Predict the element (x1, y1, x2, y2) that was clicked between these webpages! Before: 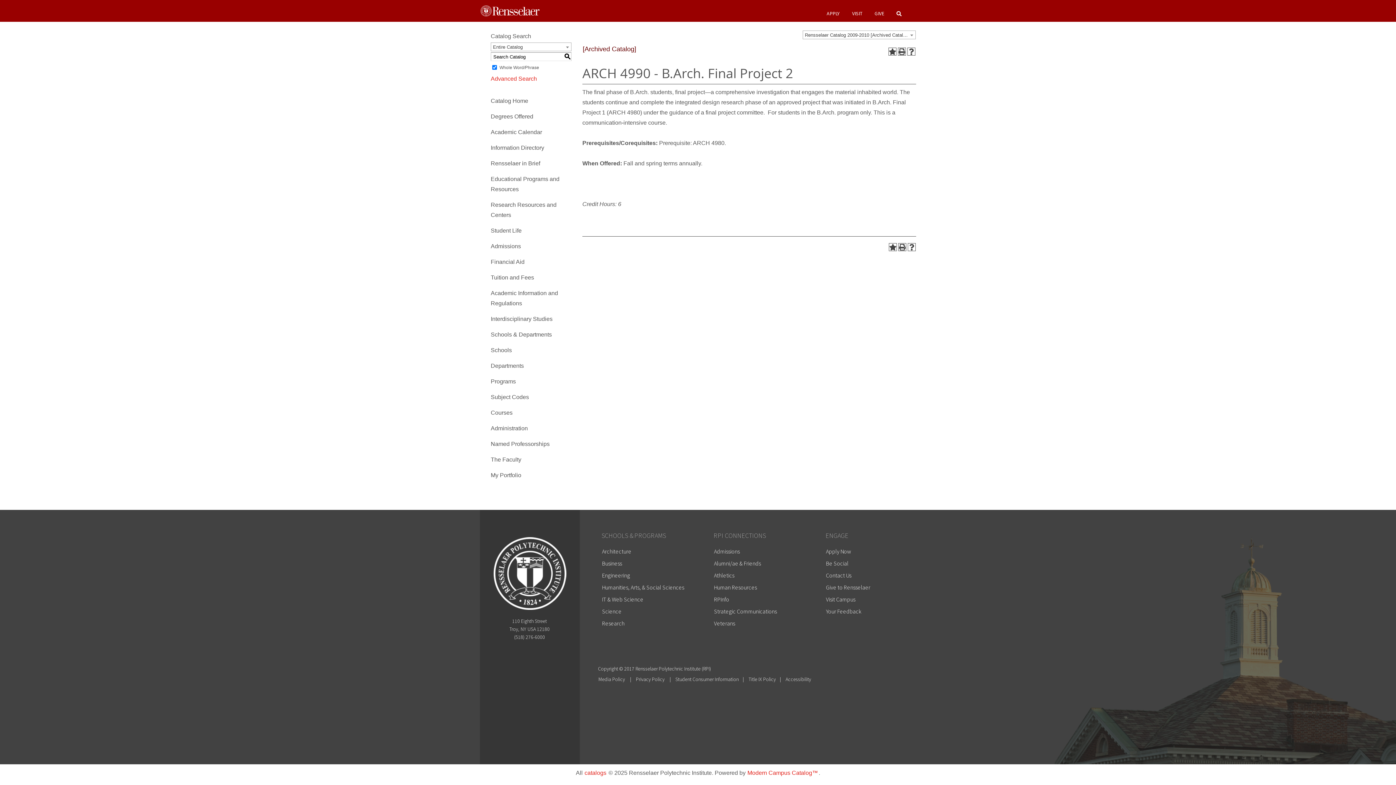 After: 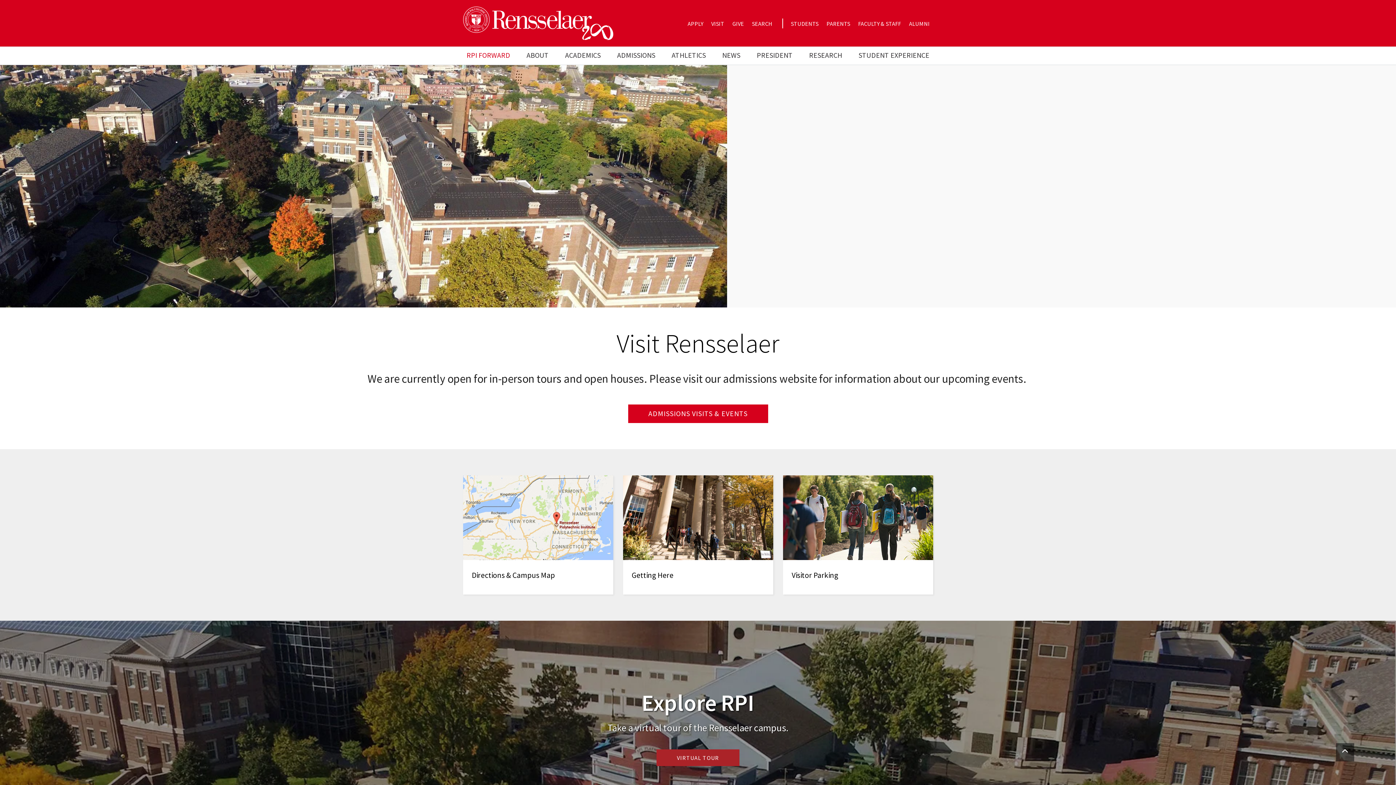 Action: label: VISIT bbox: (852, 10, 873, 16)